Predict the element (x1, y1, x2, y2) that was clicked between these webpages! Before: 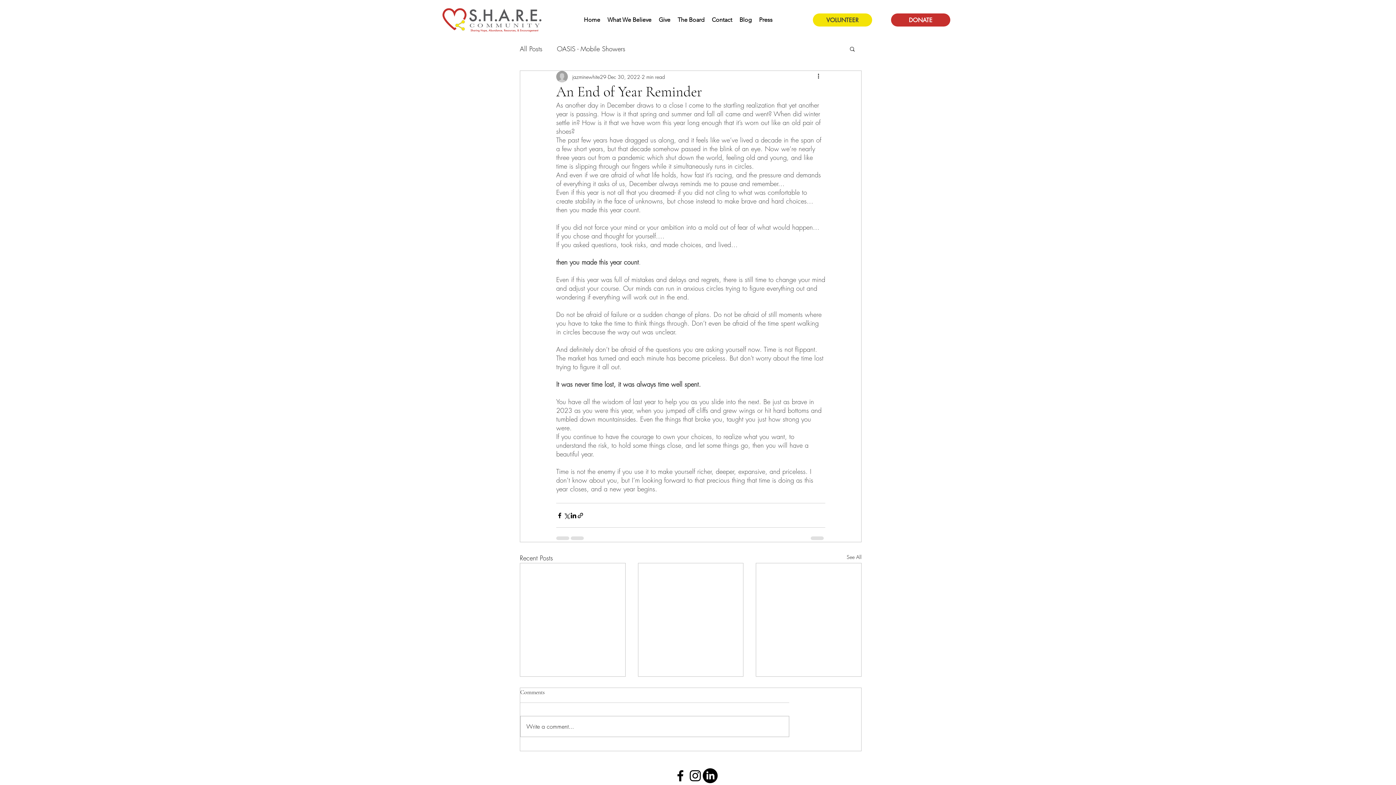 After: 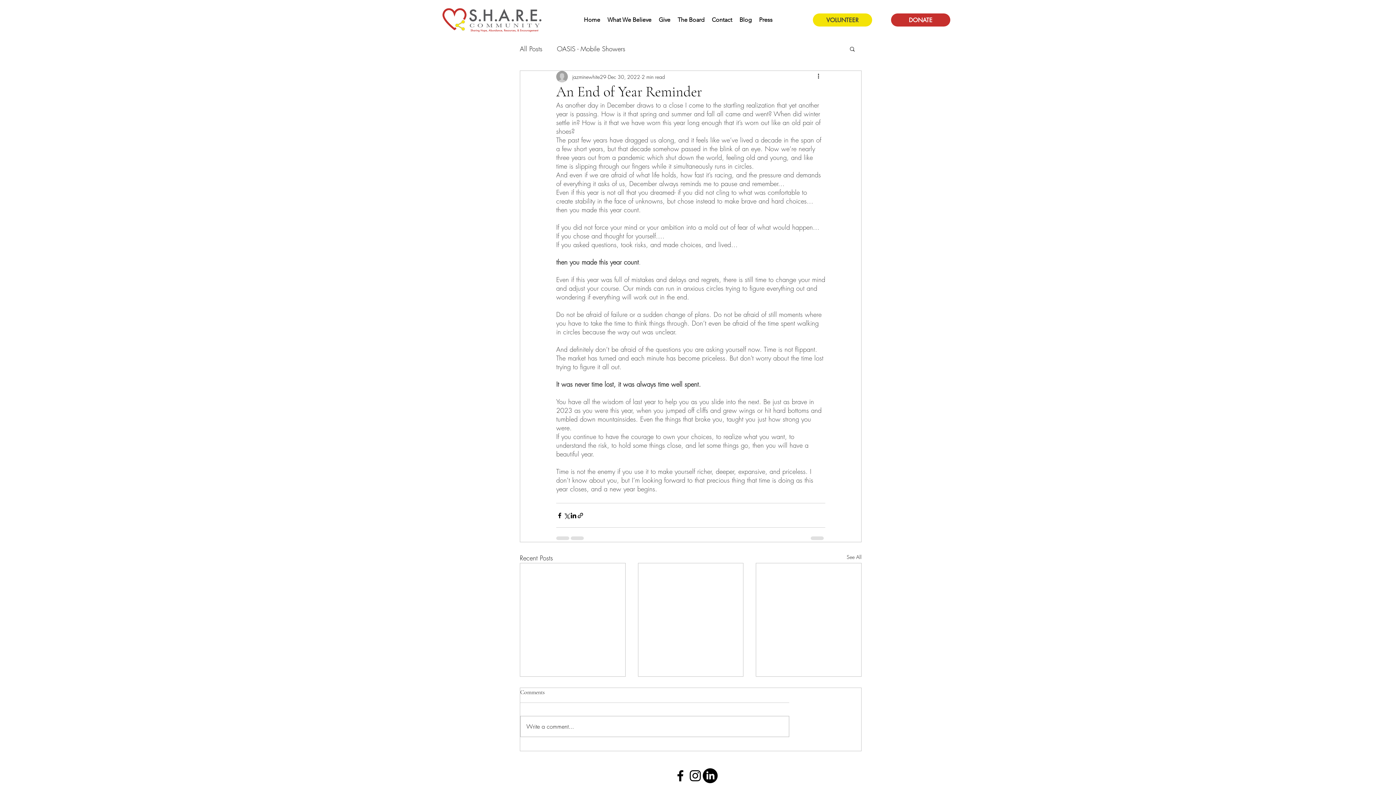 Action: bbox: (849, 45, 856, 51) label: Search